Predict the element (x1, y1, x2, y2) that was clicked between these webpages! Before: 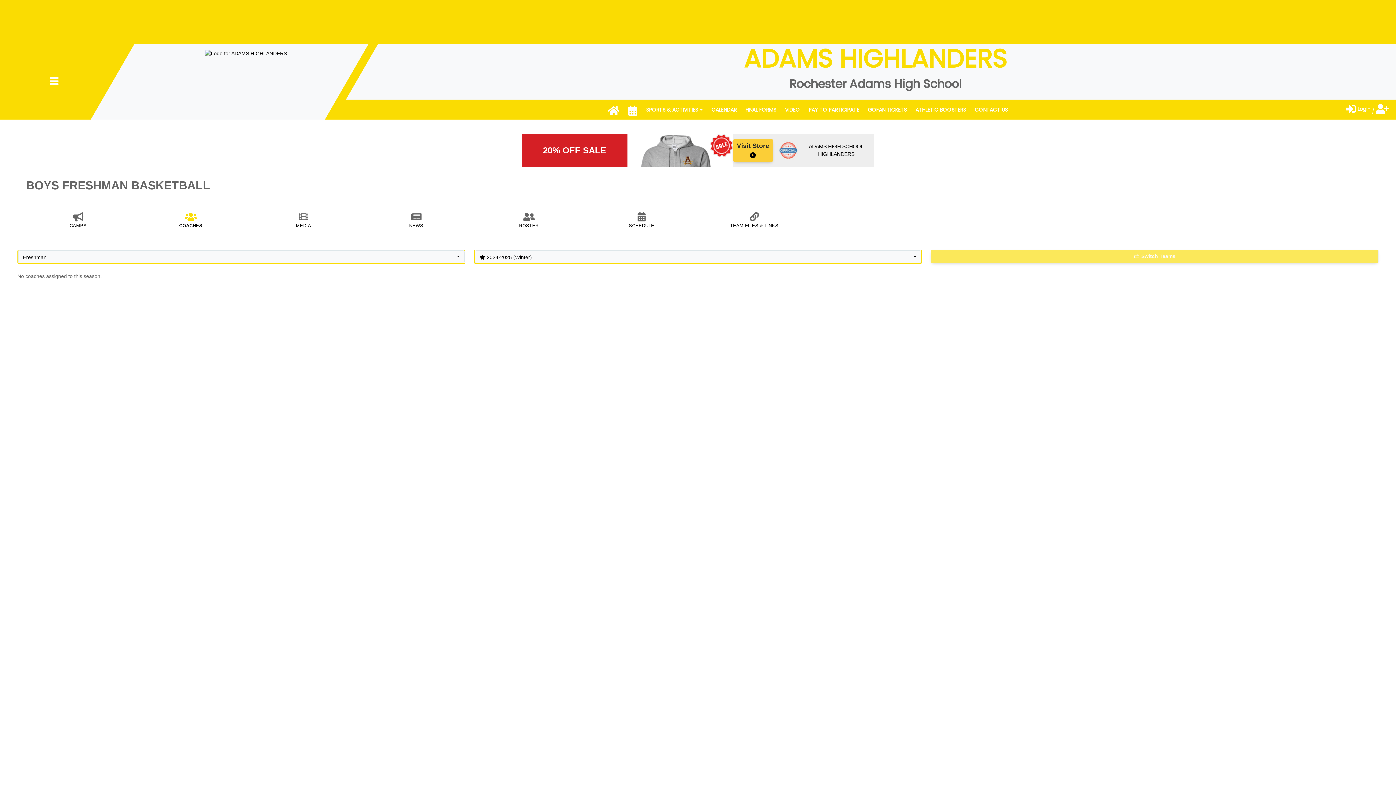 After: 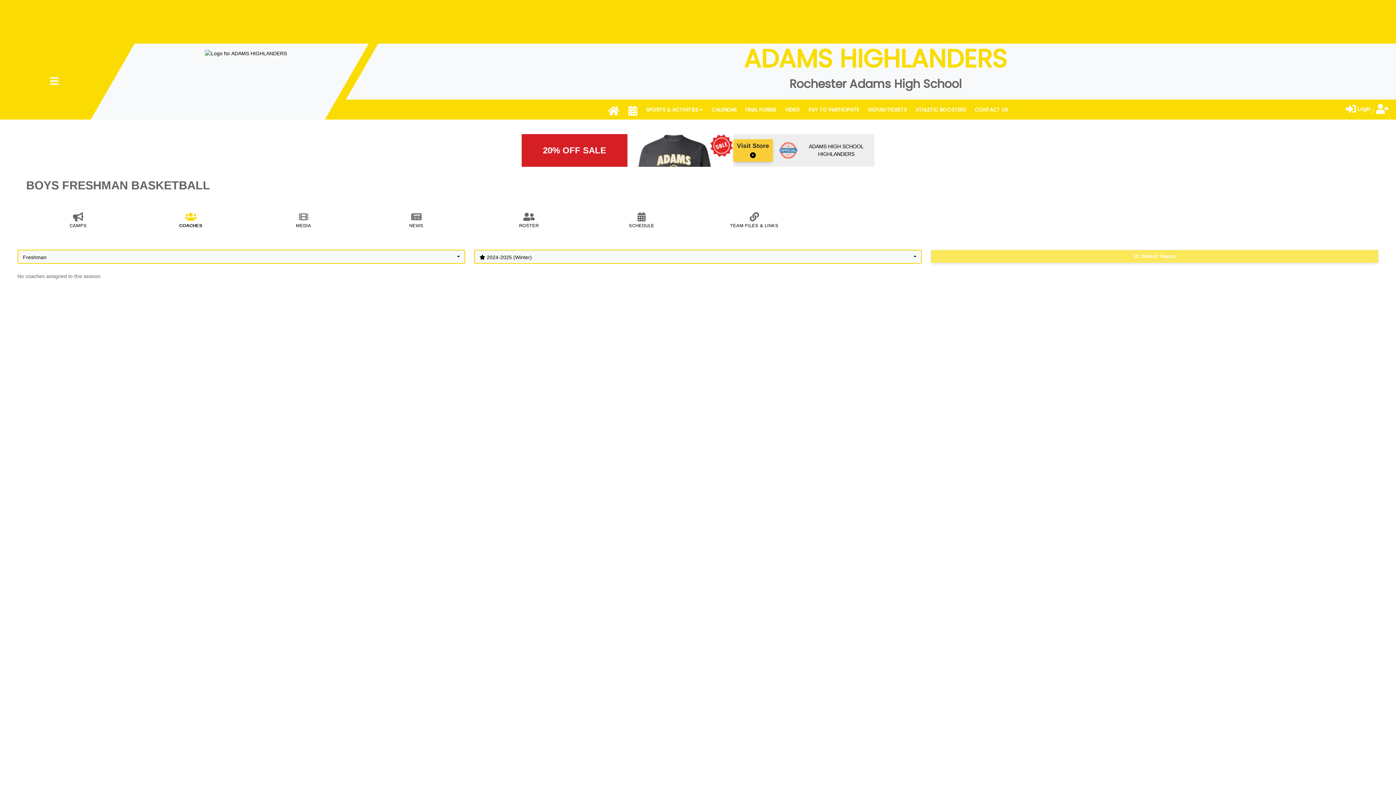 Action: bbox: (138, 216, 242, 229) label: COACHES